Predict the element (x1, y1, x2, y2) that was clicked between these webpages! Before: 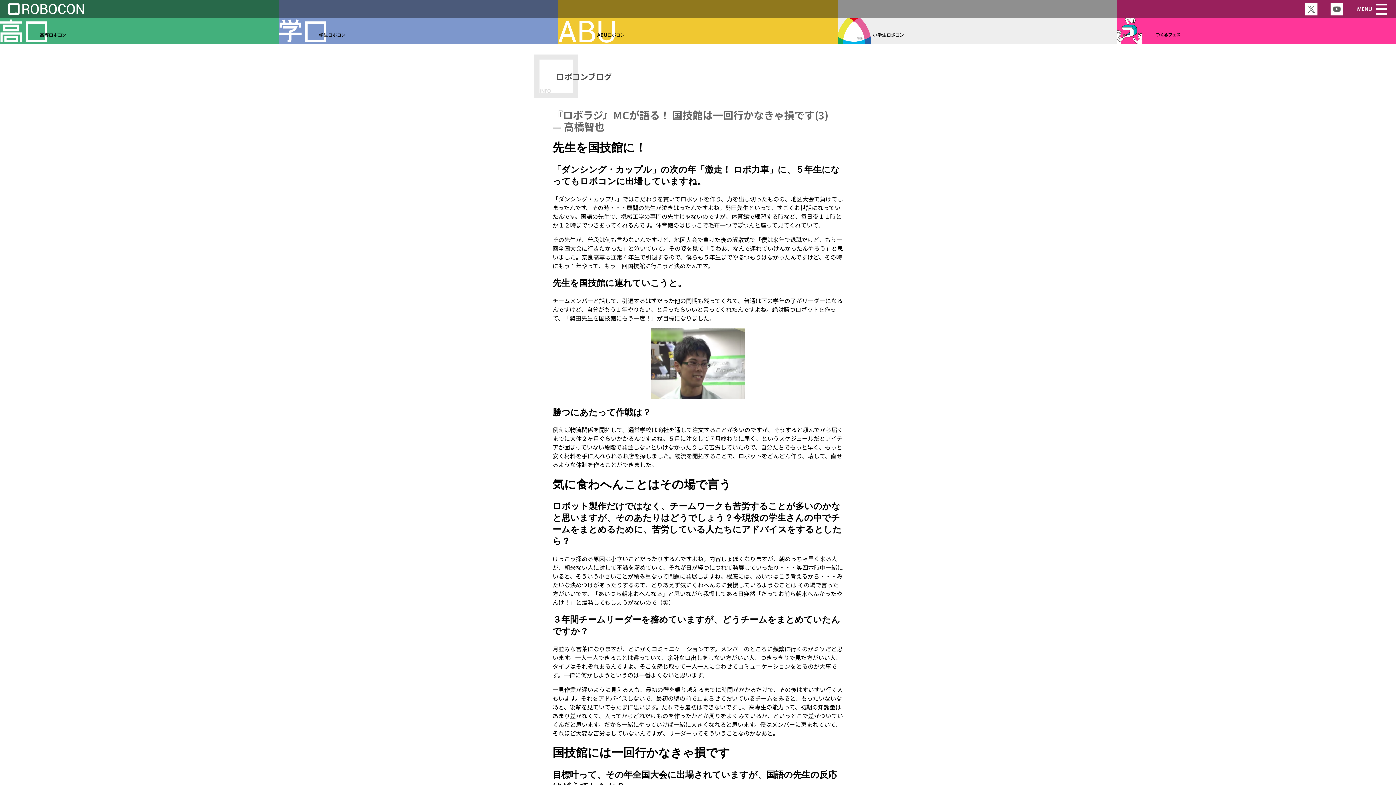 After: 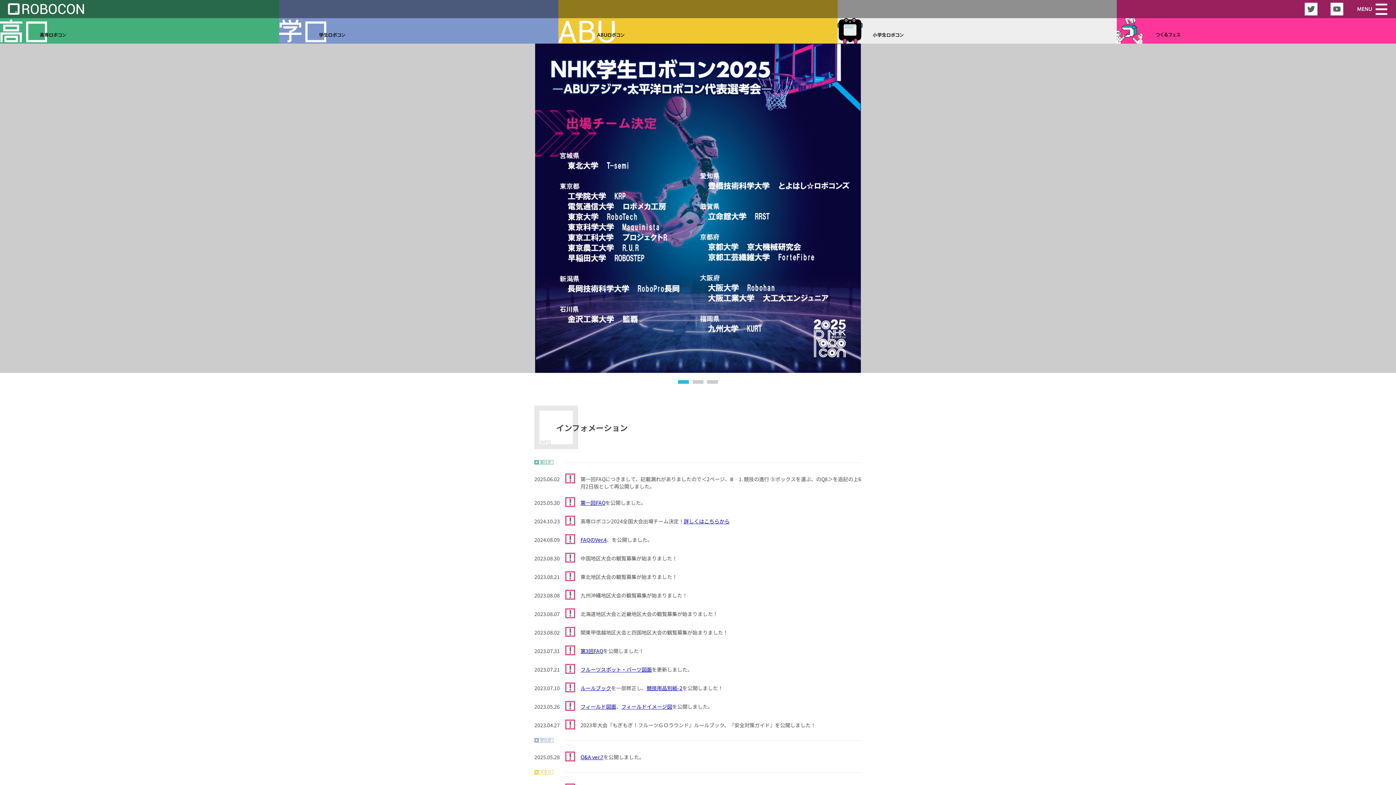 Action: bbox: (7, 2, 84, 15)